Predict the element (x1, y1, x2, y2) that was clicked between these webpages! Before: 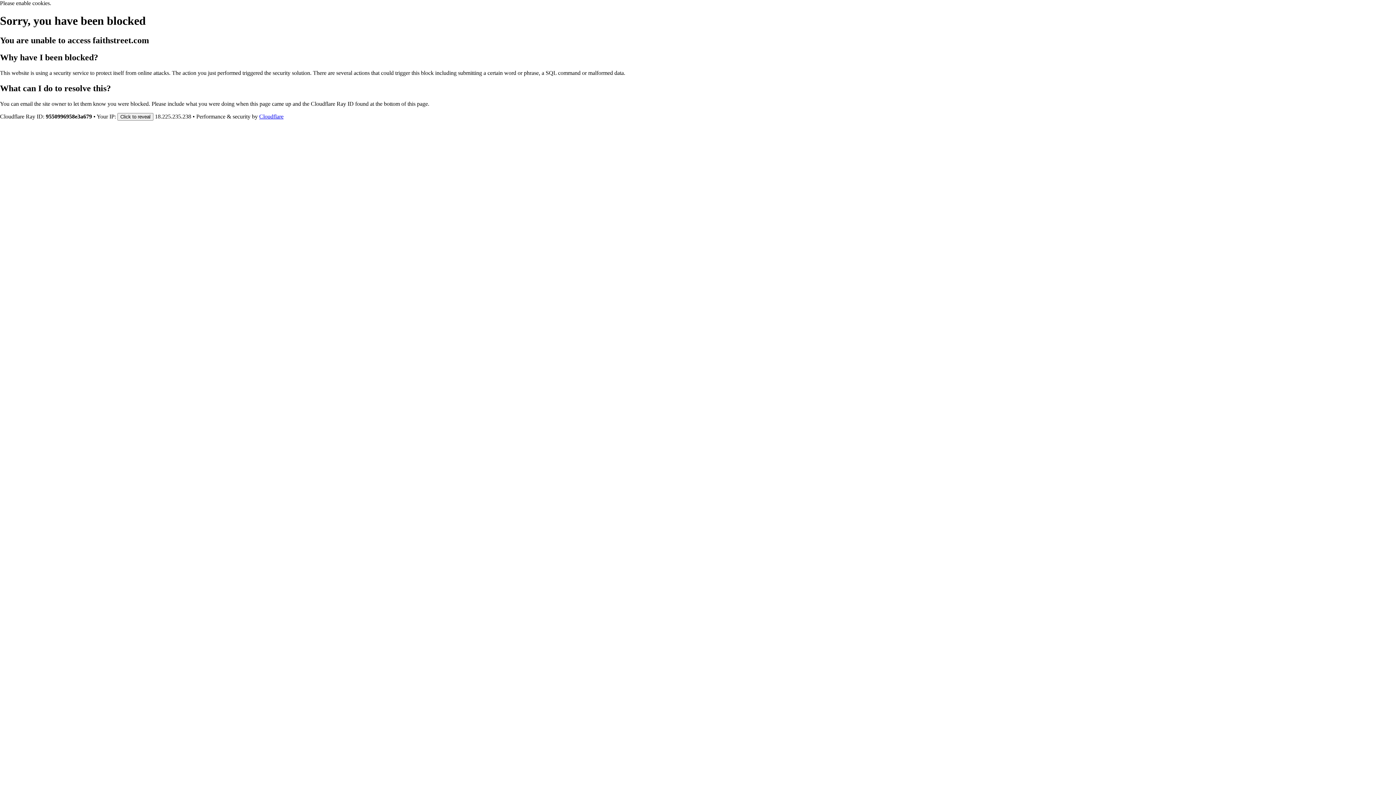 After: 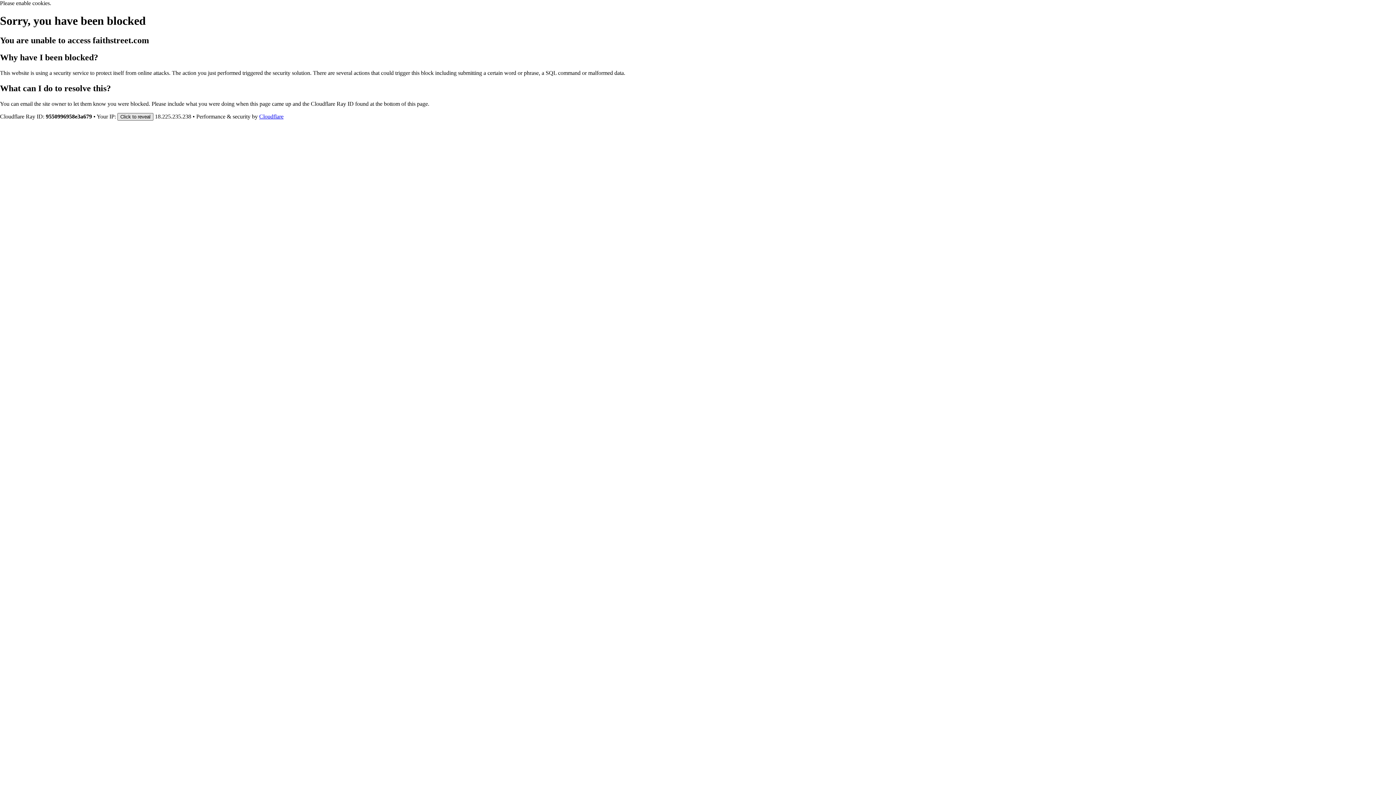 Action: bbox: (117, 112, 153, 120) label: Click to reveal